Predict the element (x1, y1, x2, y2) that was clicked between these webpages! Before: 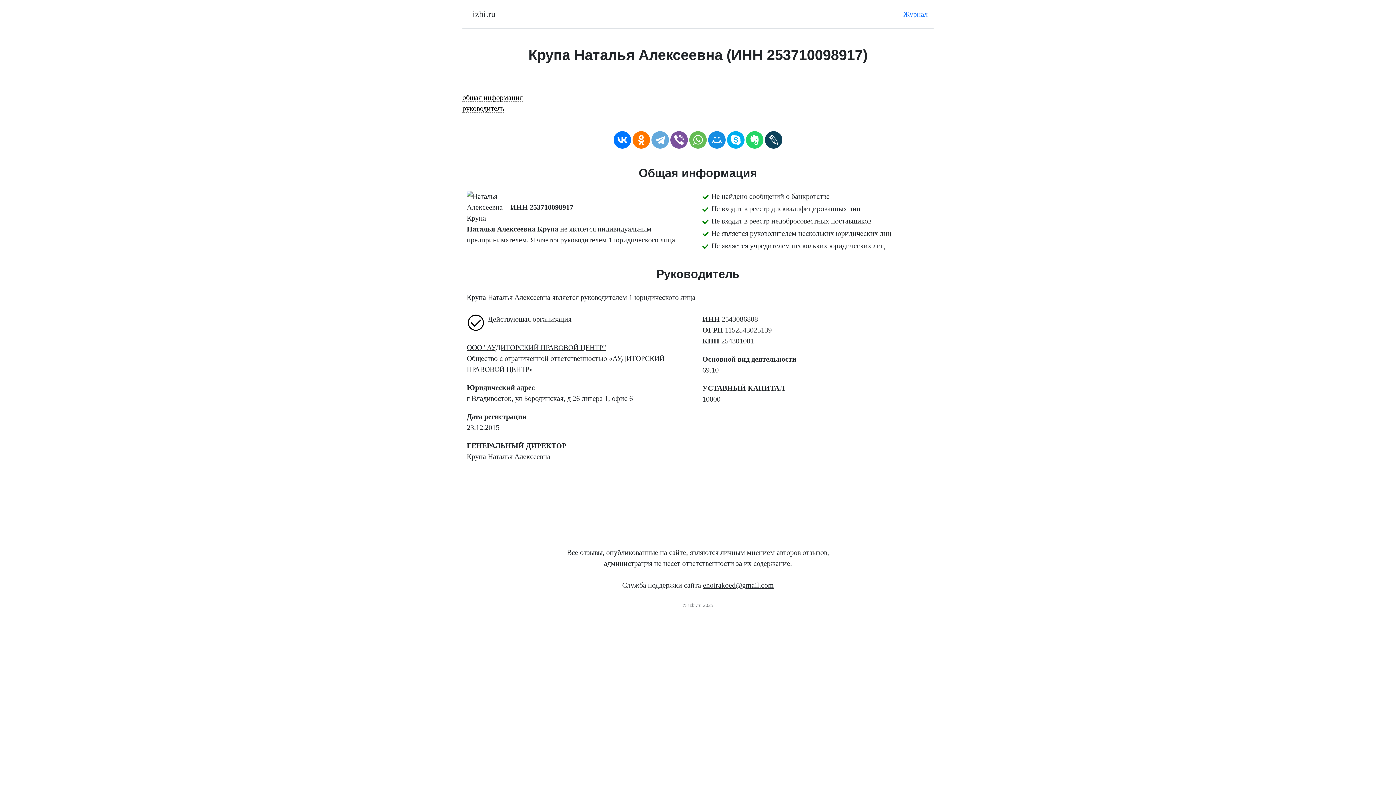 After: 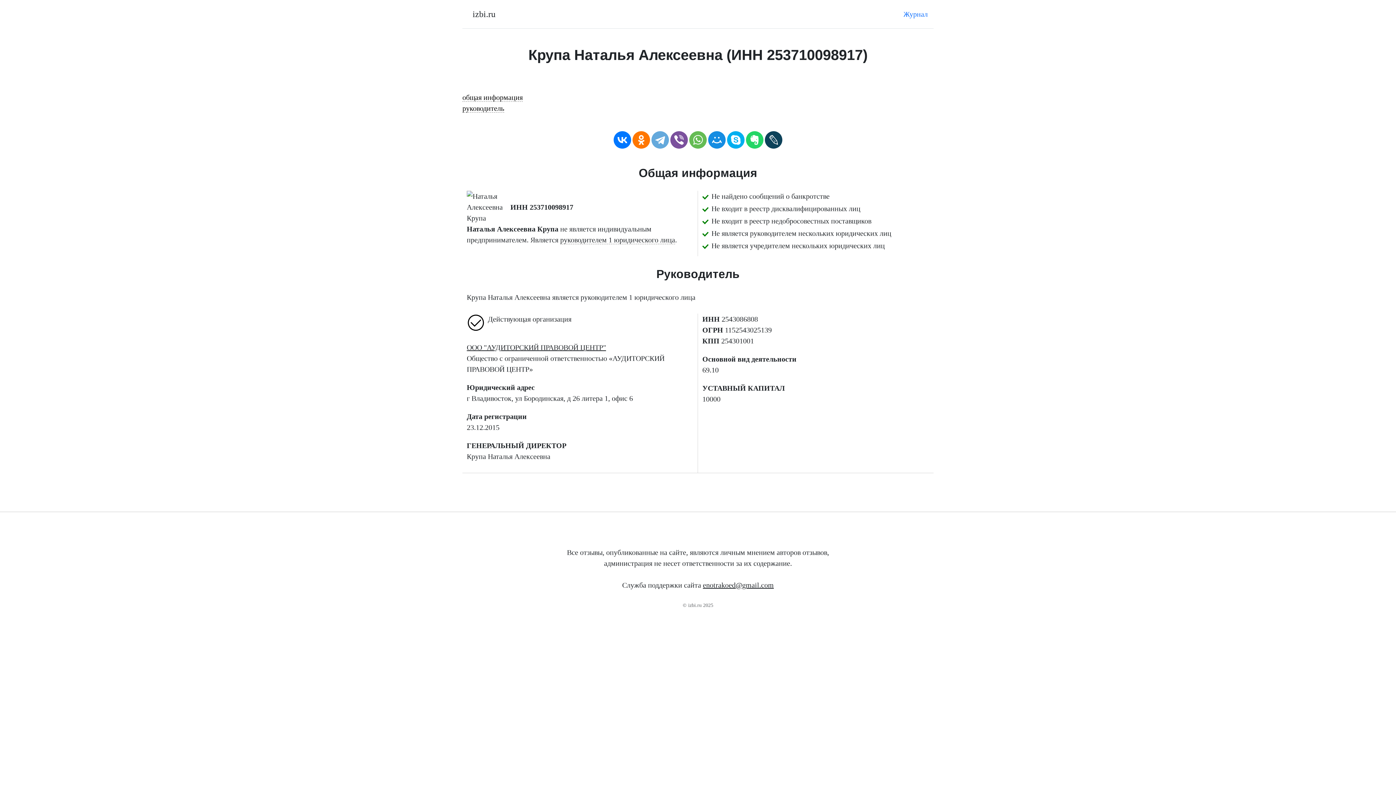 Action: bbox: (462, 93, 522, 101) label: общая информация